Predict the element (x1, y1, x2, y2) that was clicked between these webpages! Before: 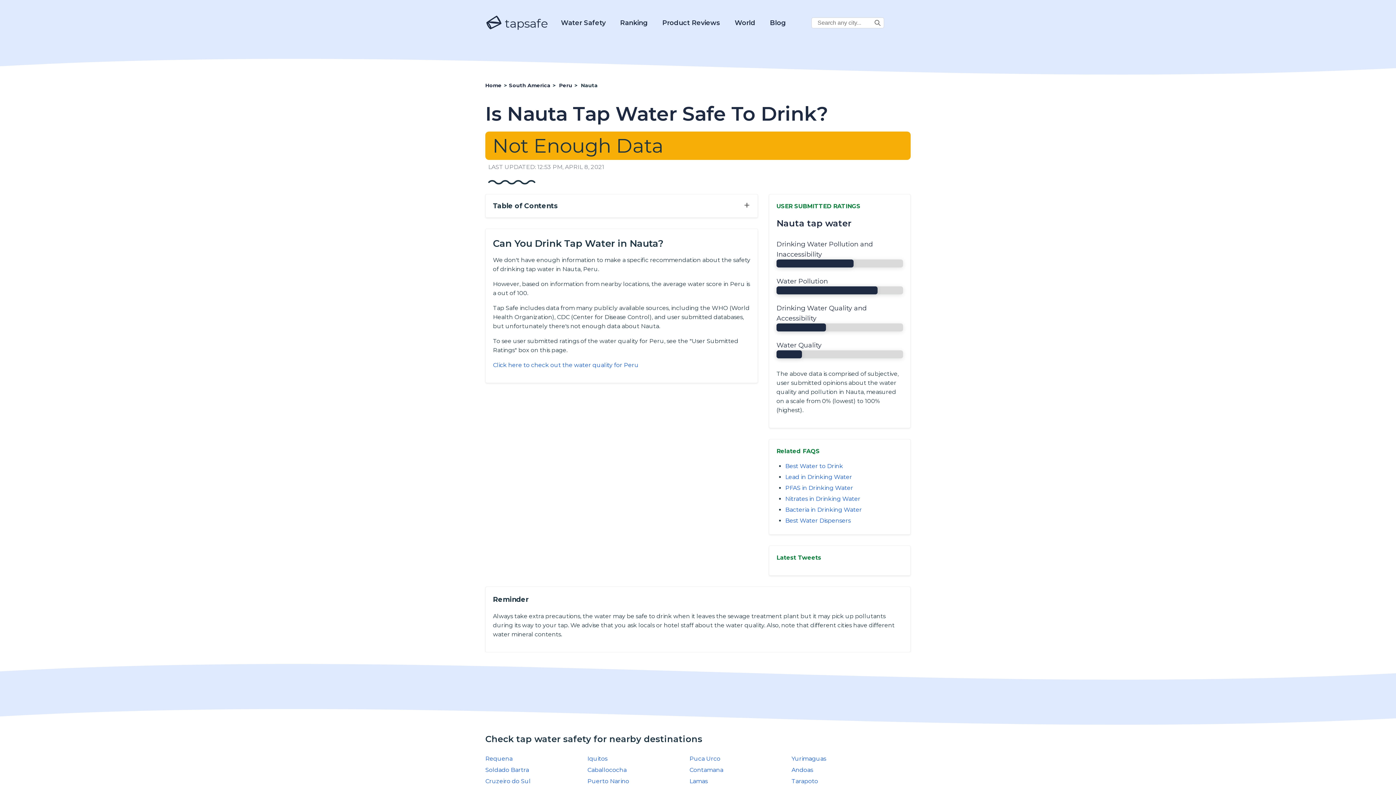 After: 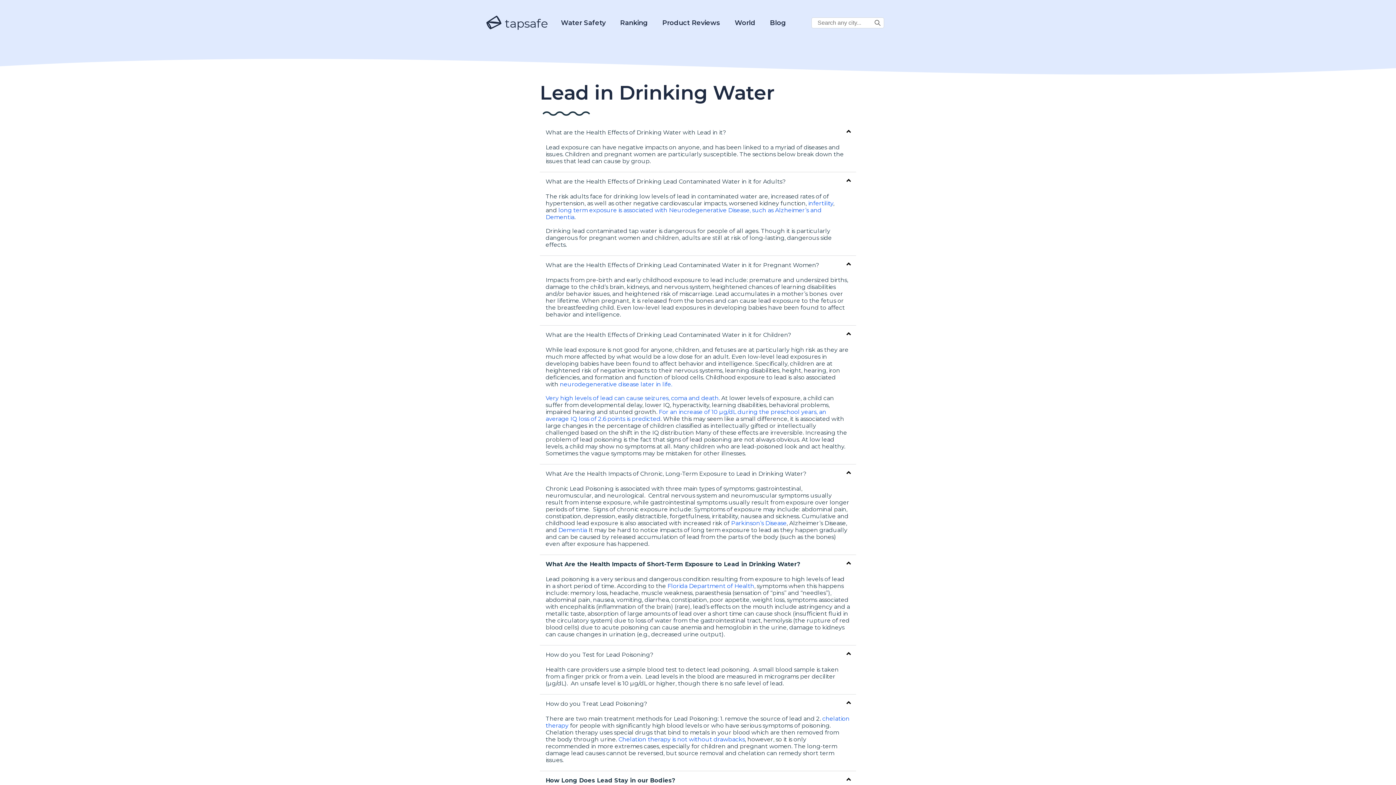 Action: label: Lead in Drinking Water bbox: (785, 473, 852, 480)